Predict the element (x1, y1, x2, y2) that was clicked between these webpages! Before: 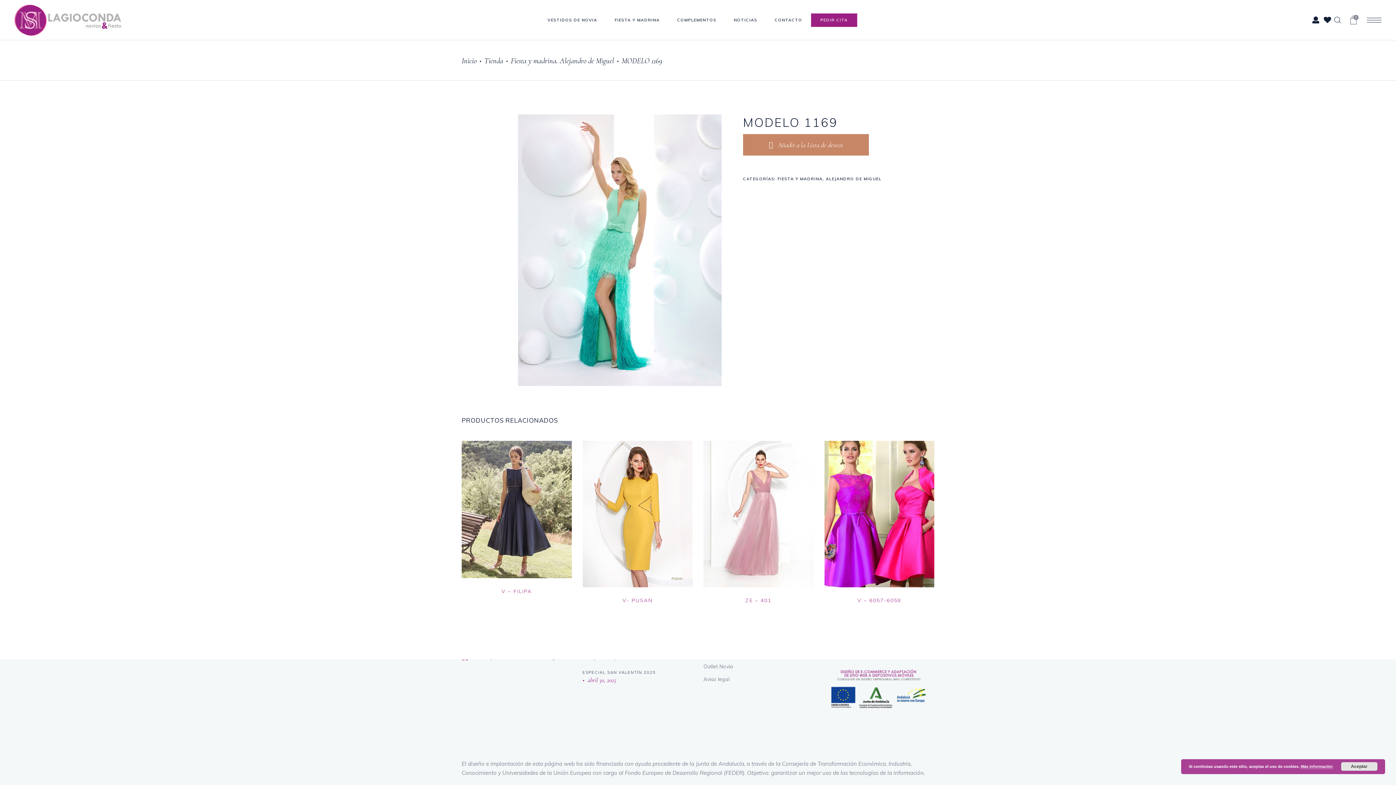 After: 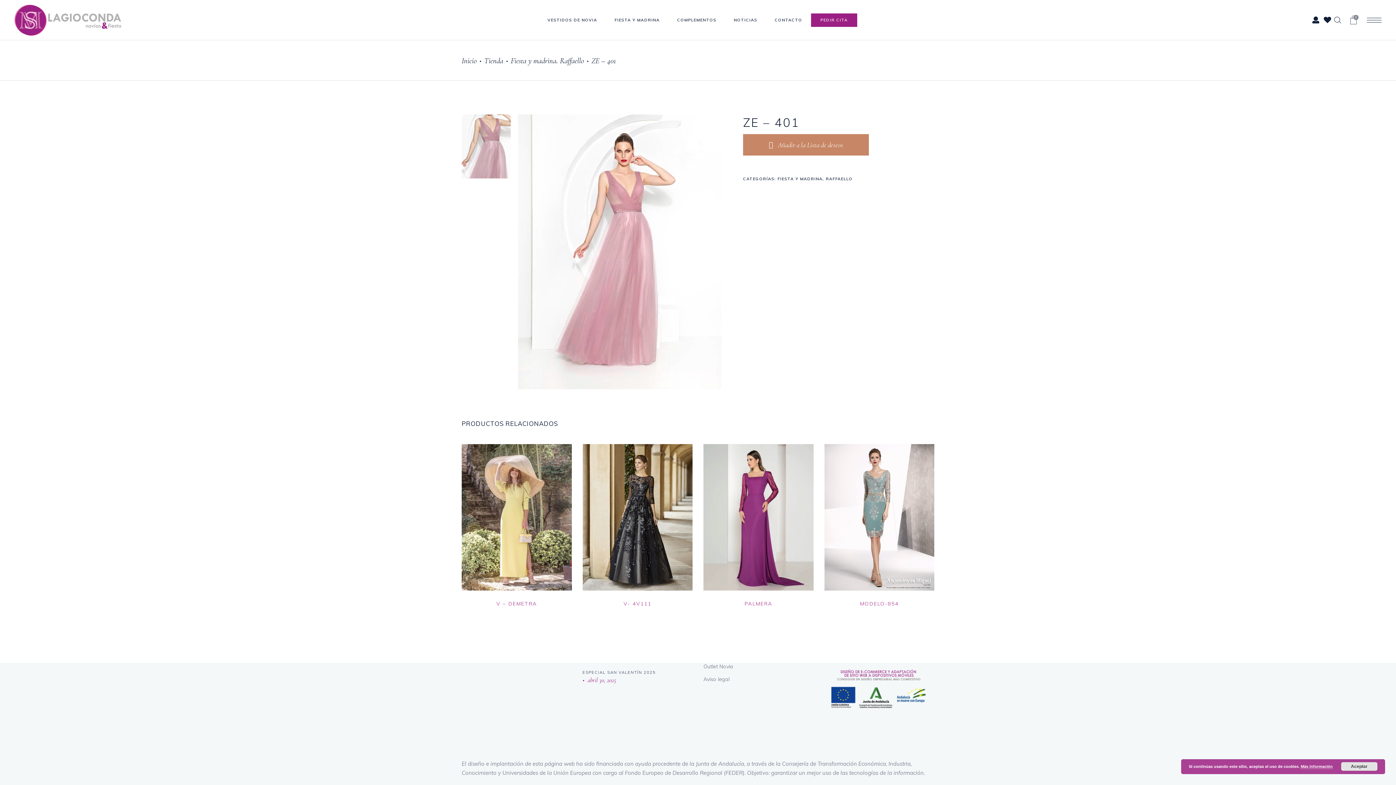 Action: bbox: (745, 597, 771, 603) label: ZE – 401